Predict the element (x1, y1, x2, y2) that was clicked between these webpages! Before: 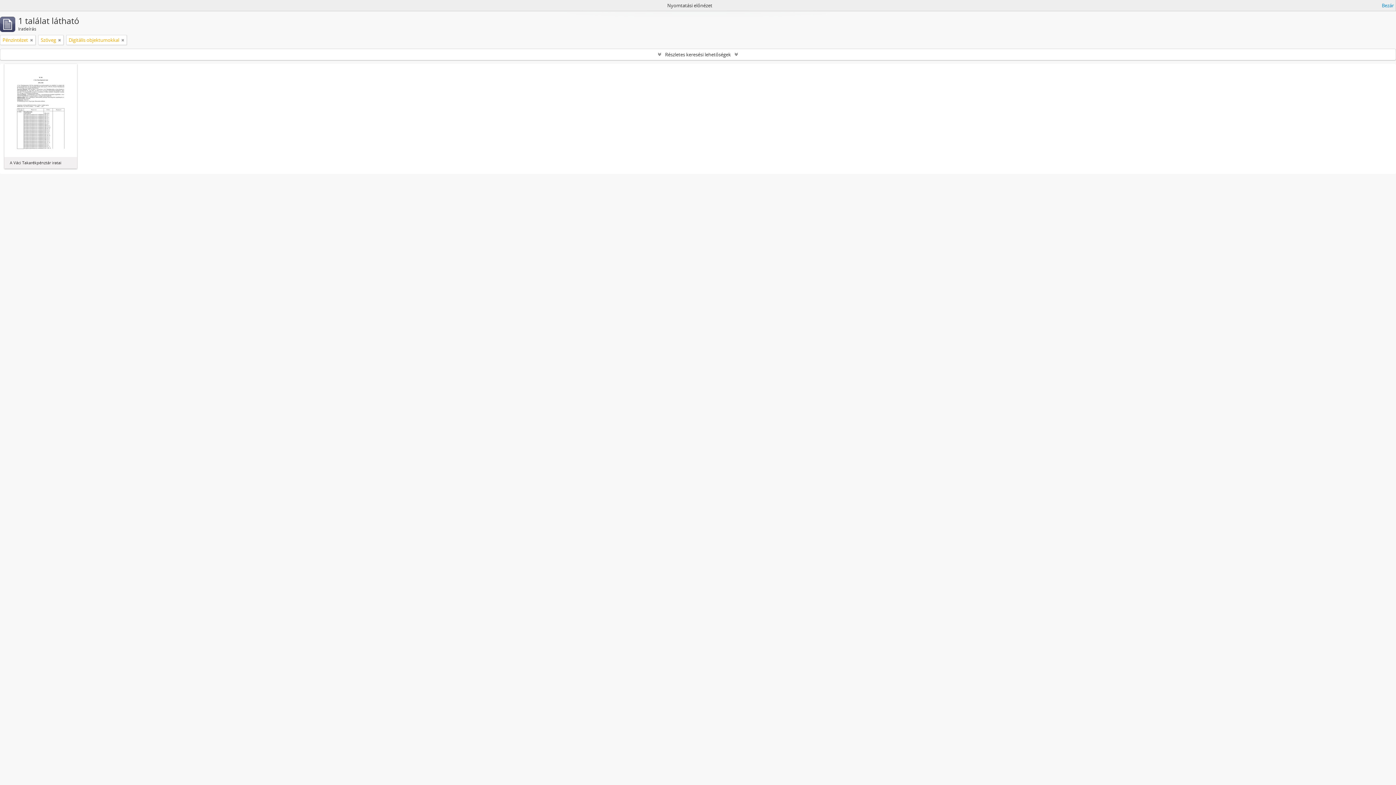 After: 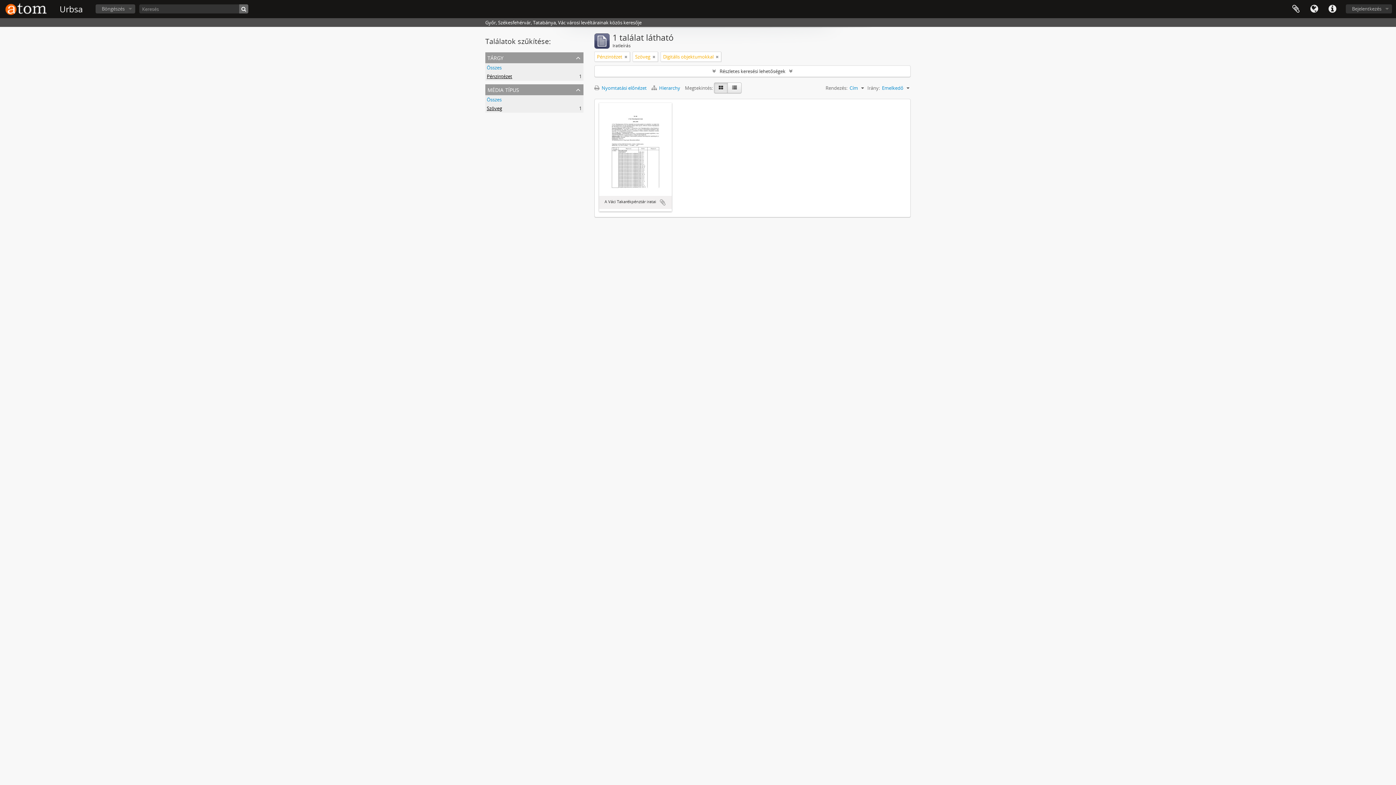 Action: label: Bezár bbox: (1382, 1, 1394, 9)